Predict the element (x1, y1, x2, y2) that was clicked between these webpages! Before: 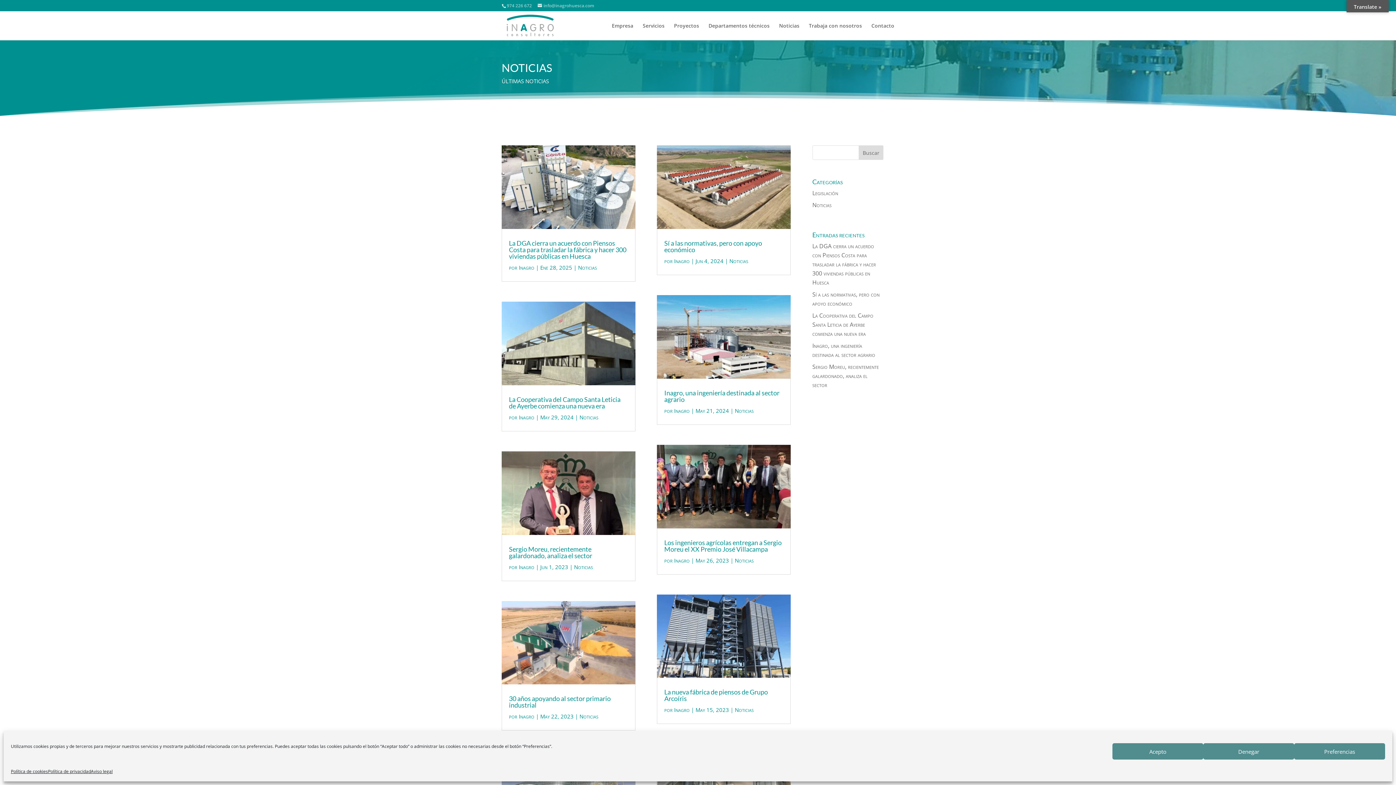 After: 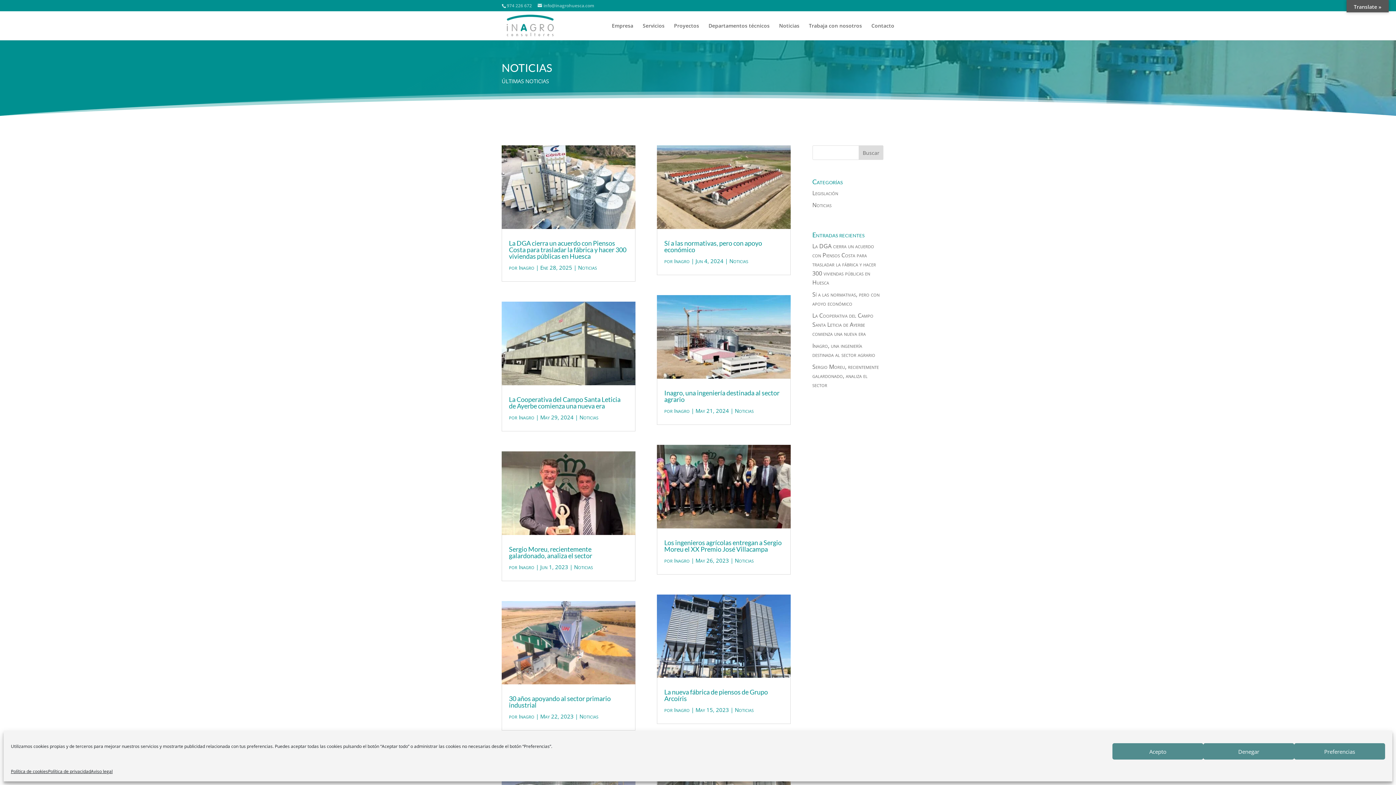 Action: label: Noticias bbox: (574, 563, 593, 570)